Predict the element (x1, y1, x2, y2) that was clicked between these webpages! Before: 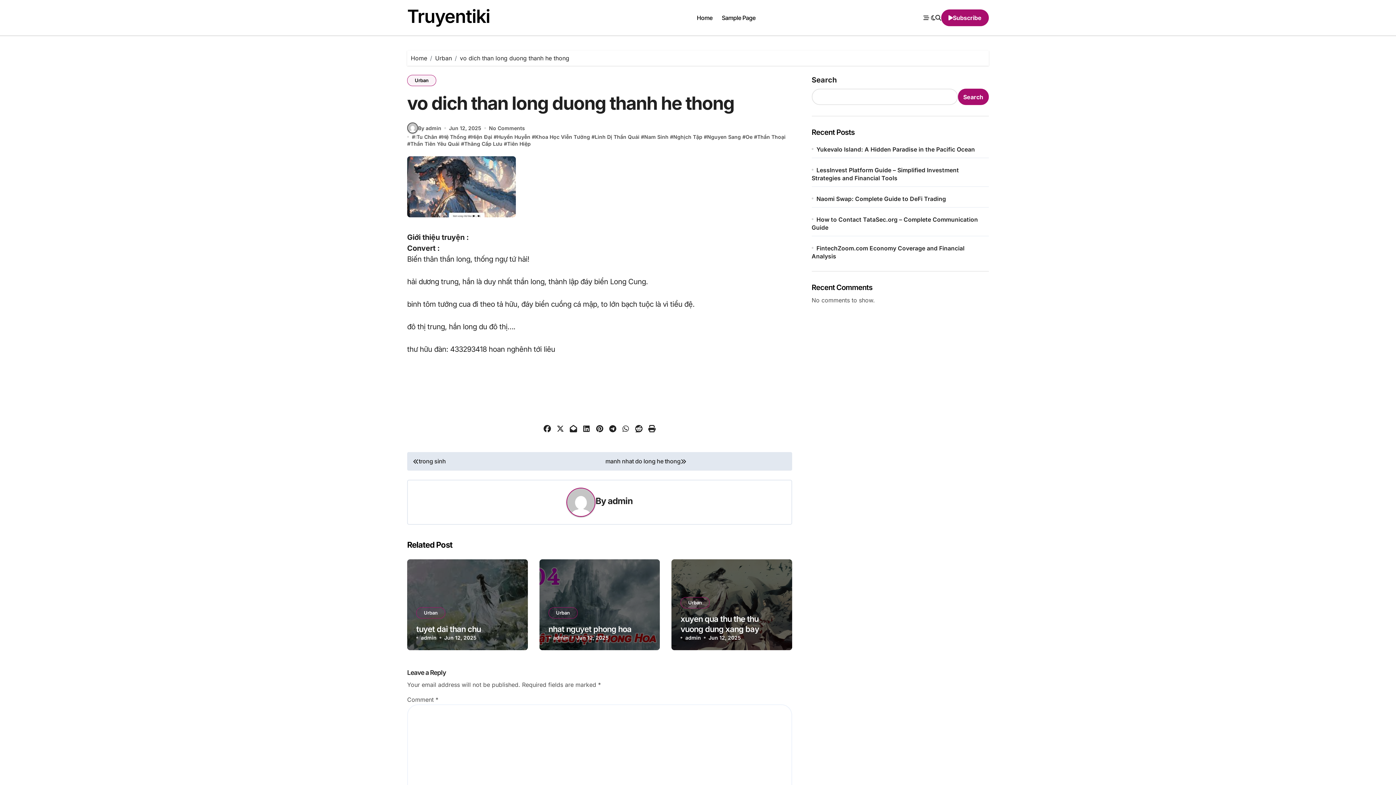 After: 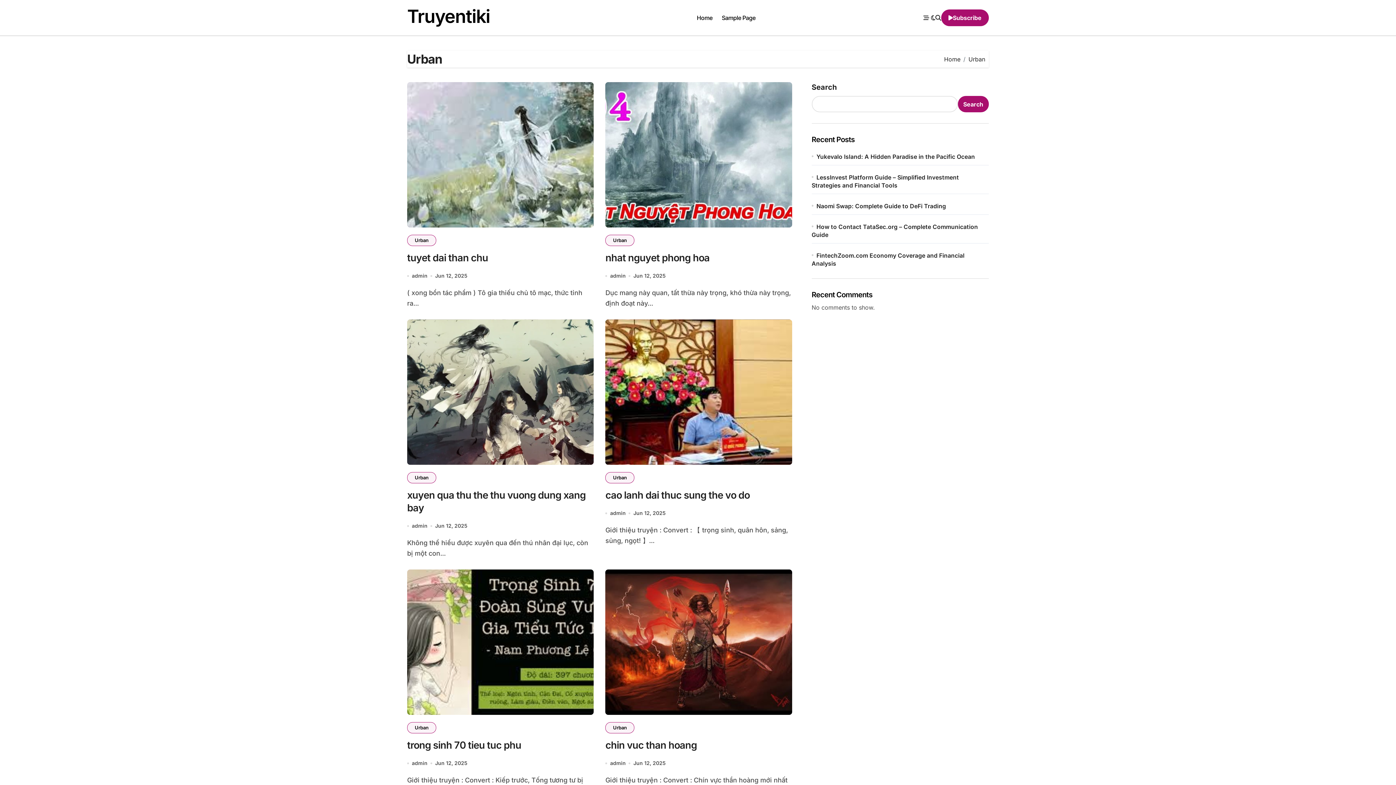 Action: bbox: (407, 74, 436, 86) label: Urban